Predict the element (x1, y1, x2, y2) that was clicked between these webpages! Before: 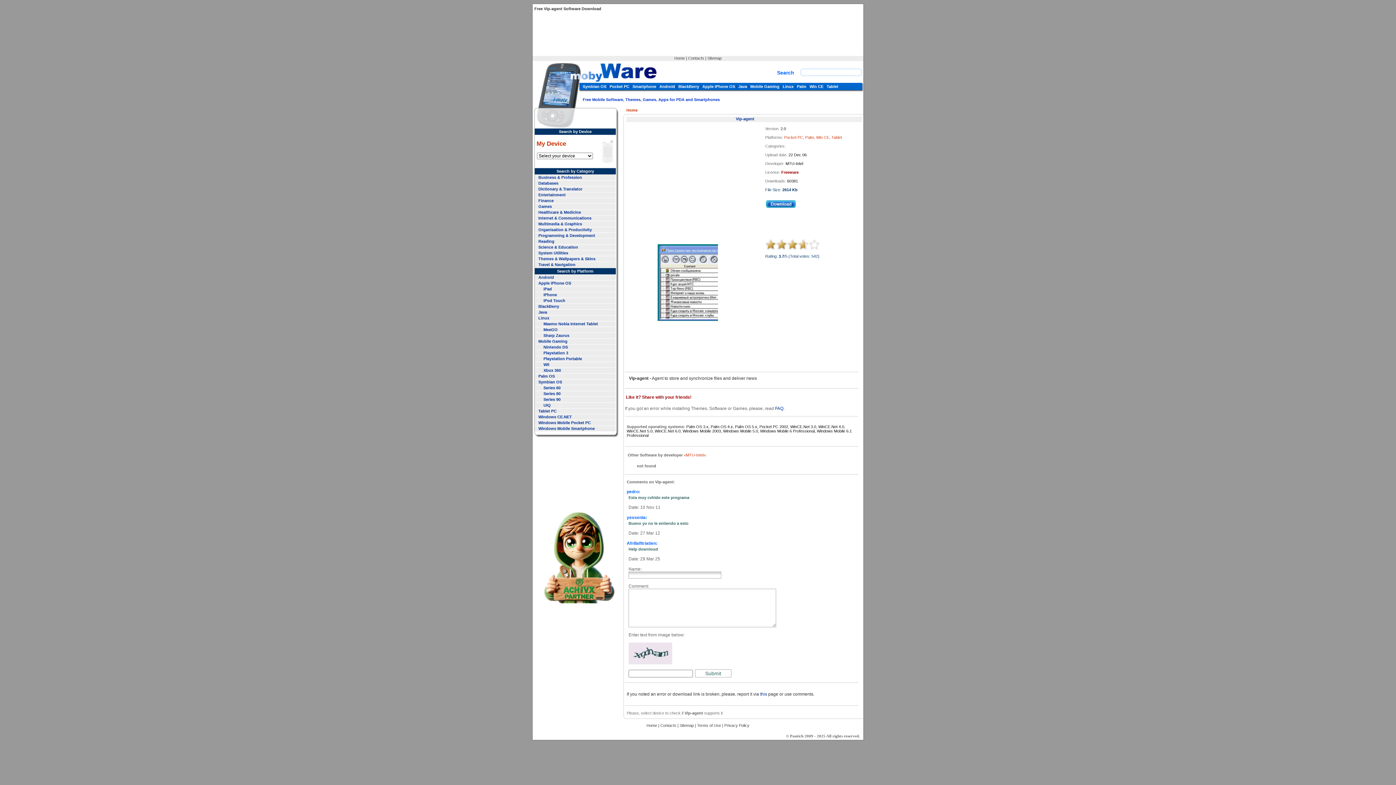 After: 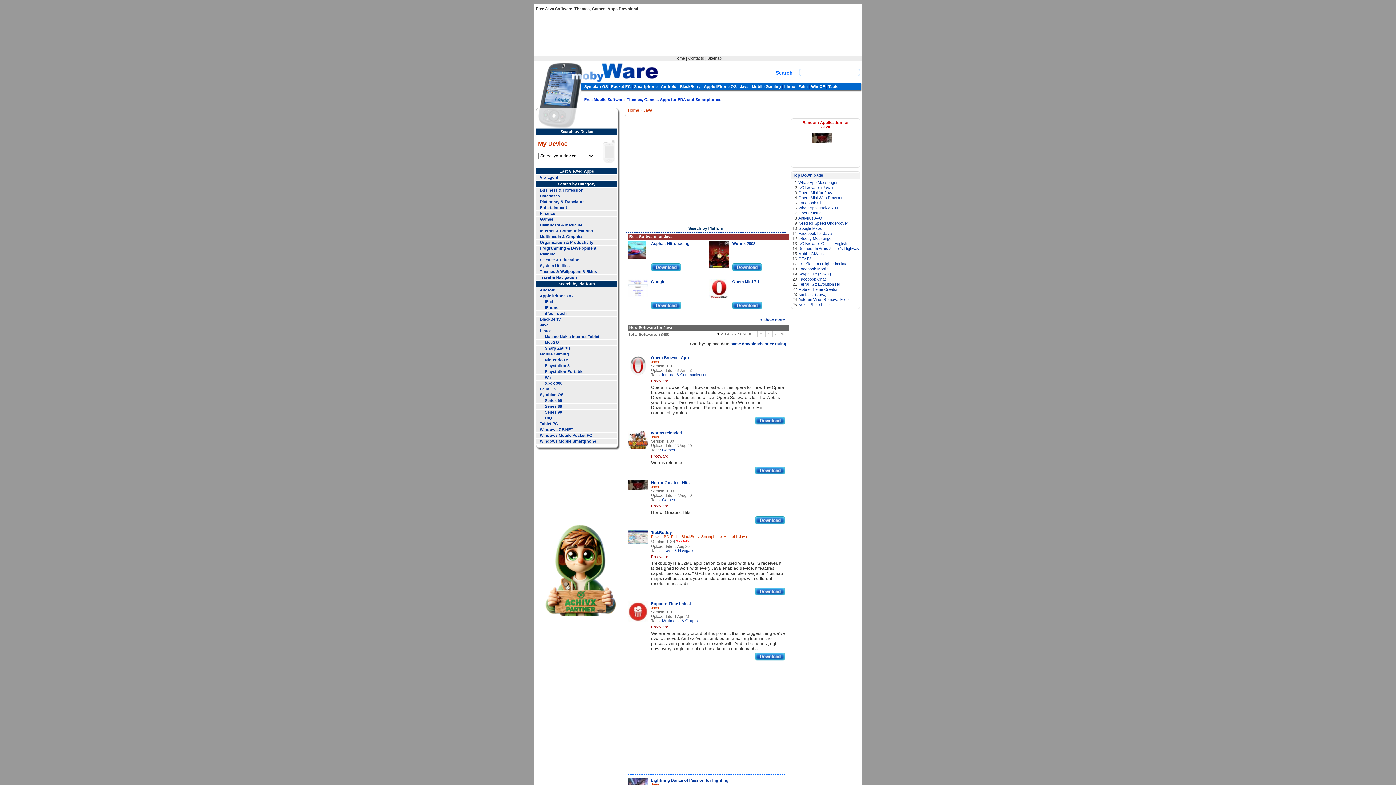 Action: label: Java bbox: (738, 84, 747, 88)